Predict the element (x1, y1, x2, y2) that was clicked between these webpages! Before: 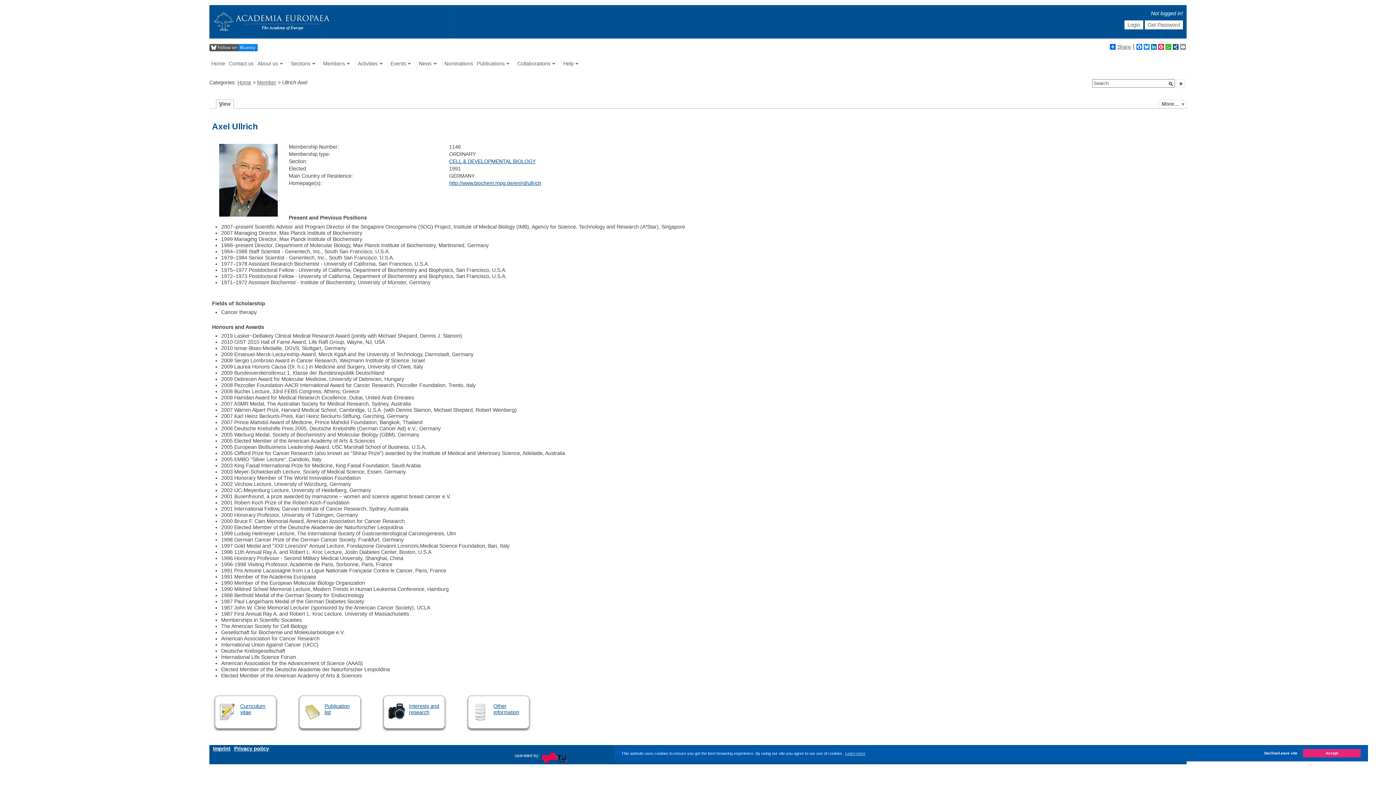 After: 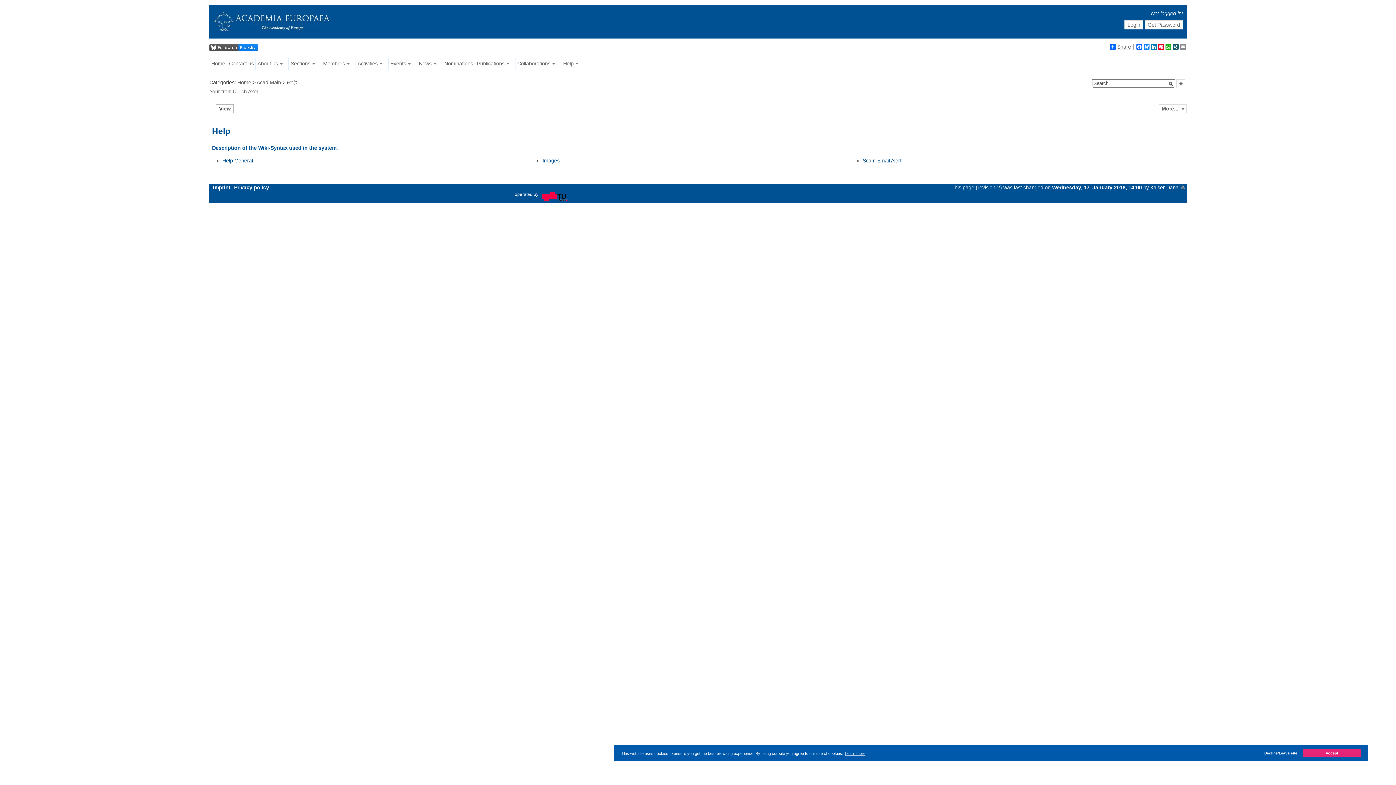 Action: bbox: (561, 57, 584, 69) label: Help